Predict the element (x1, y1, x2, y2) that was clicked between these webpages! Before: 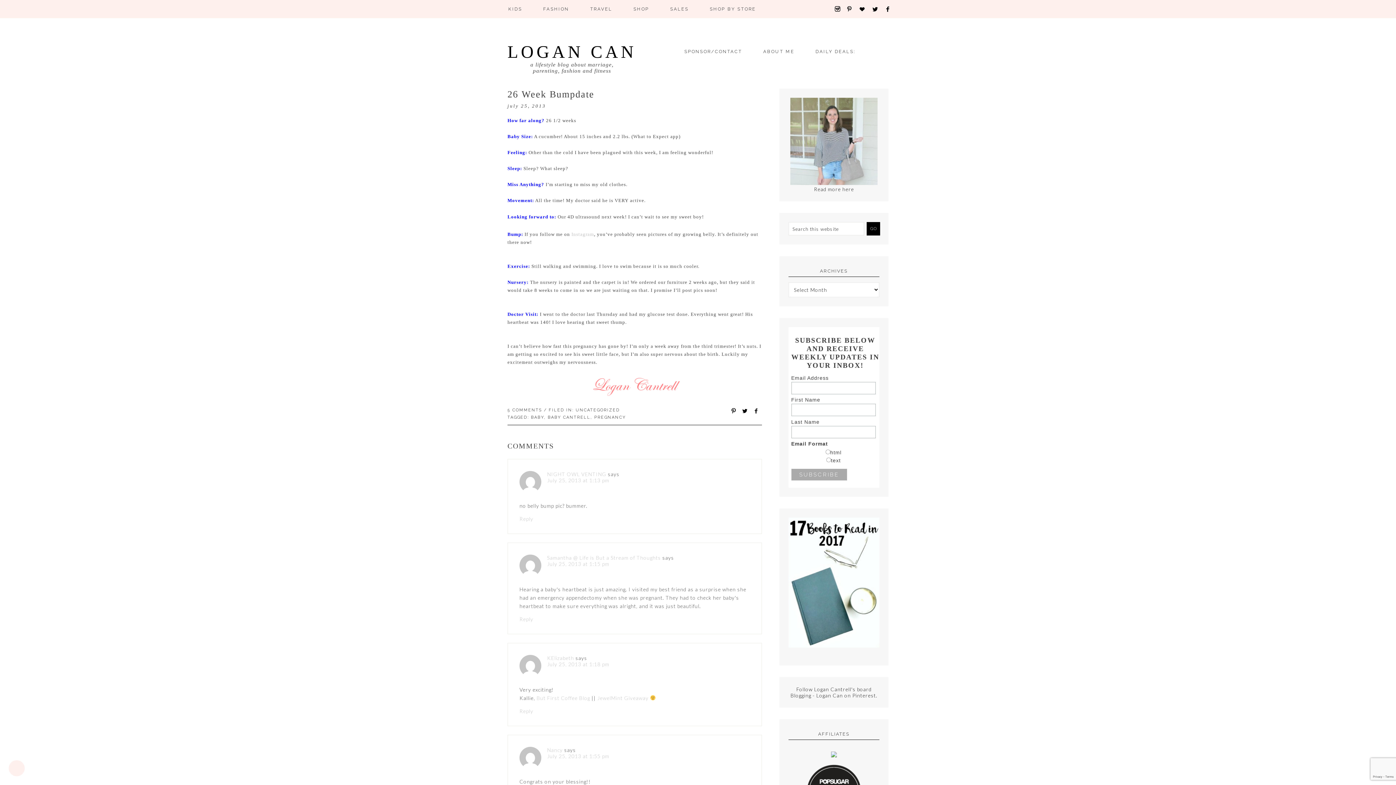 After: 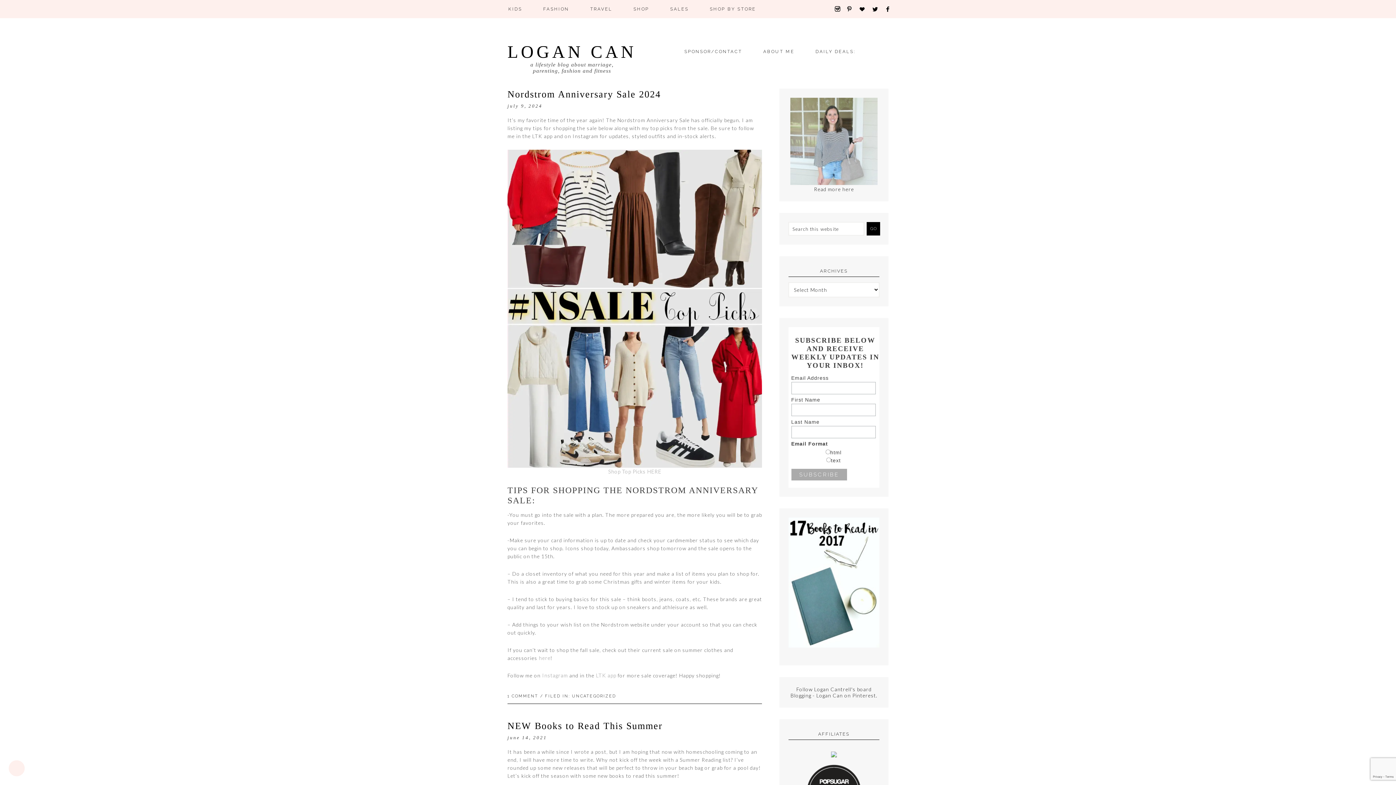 Action: bbox: (575, 408, 620, 412) label: UNCATEGORIZED